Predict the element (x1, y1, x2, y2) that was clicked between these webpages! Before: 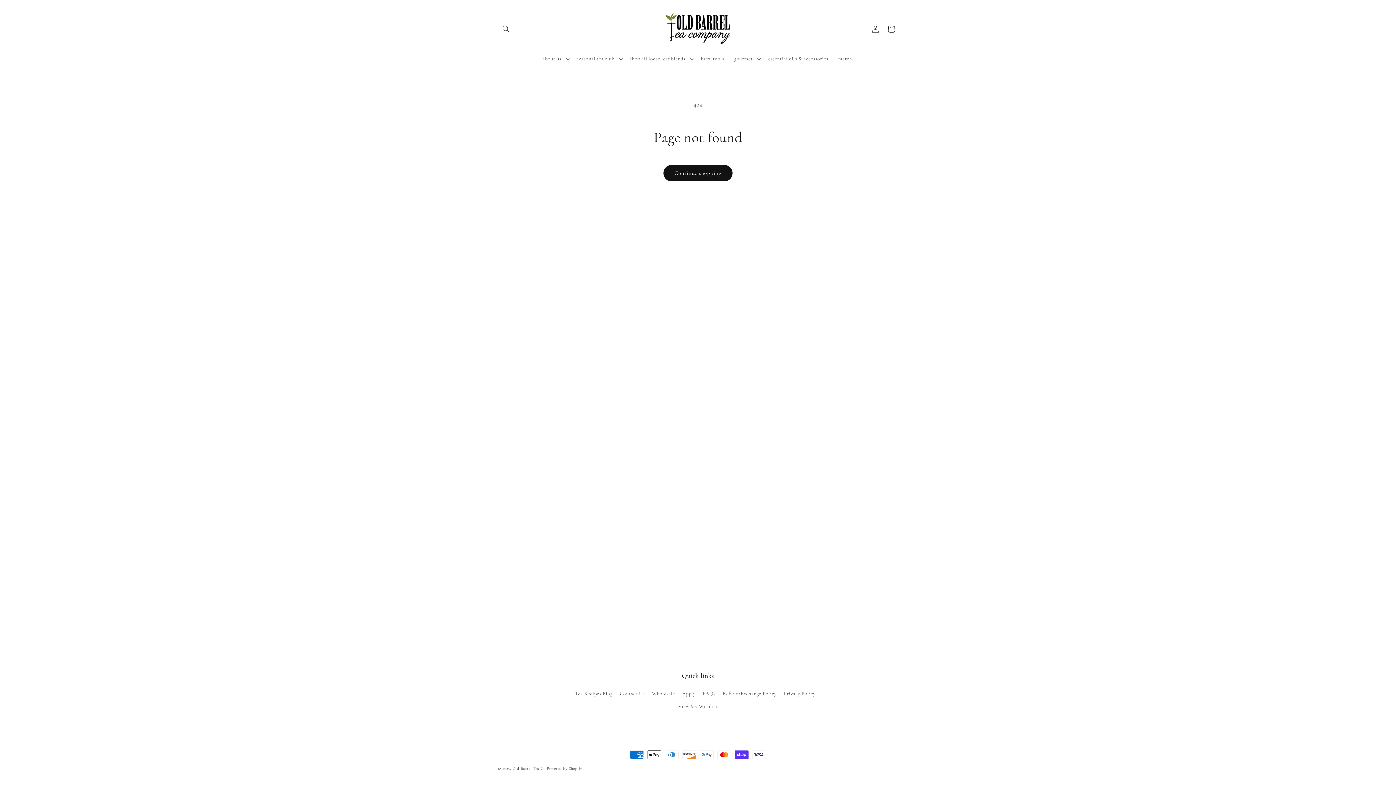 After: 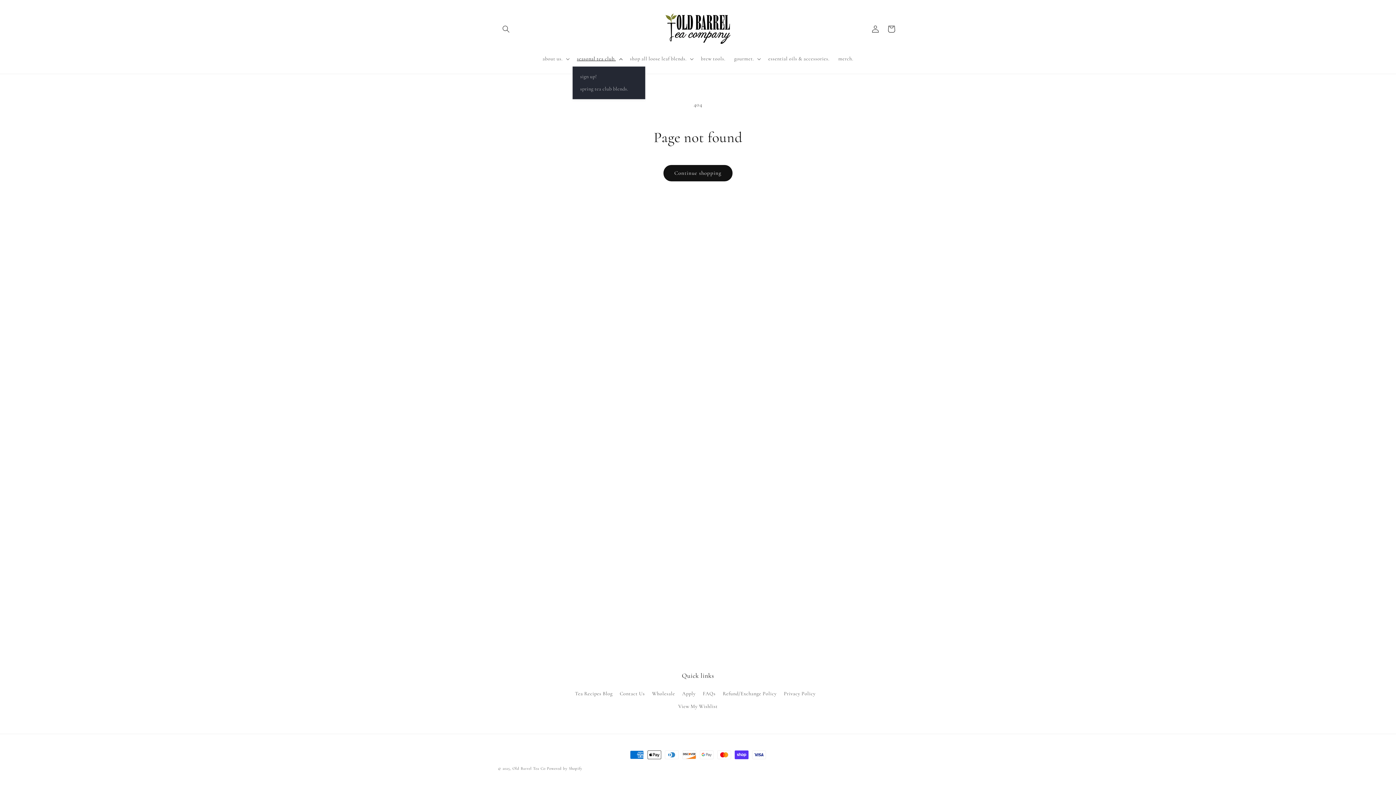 Action: label: seasonal tea club. bbox: (572, 51, 625, 66)